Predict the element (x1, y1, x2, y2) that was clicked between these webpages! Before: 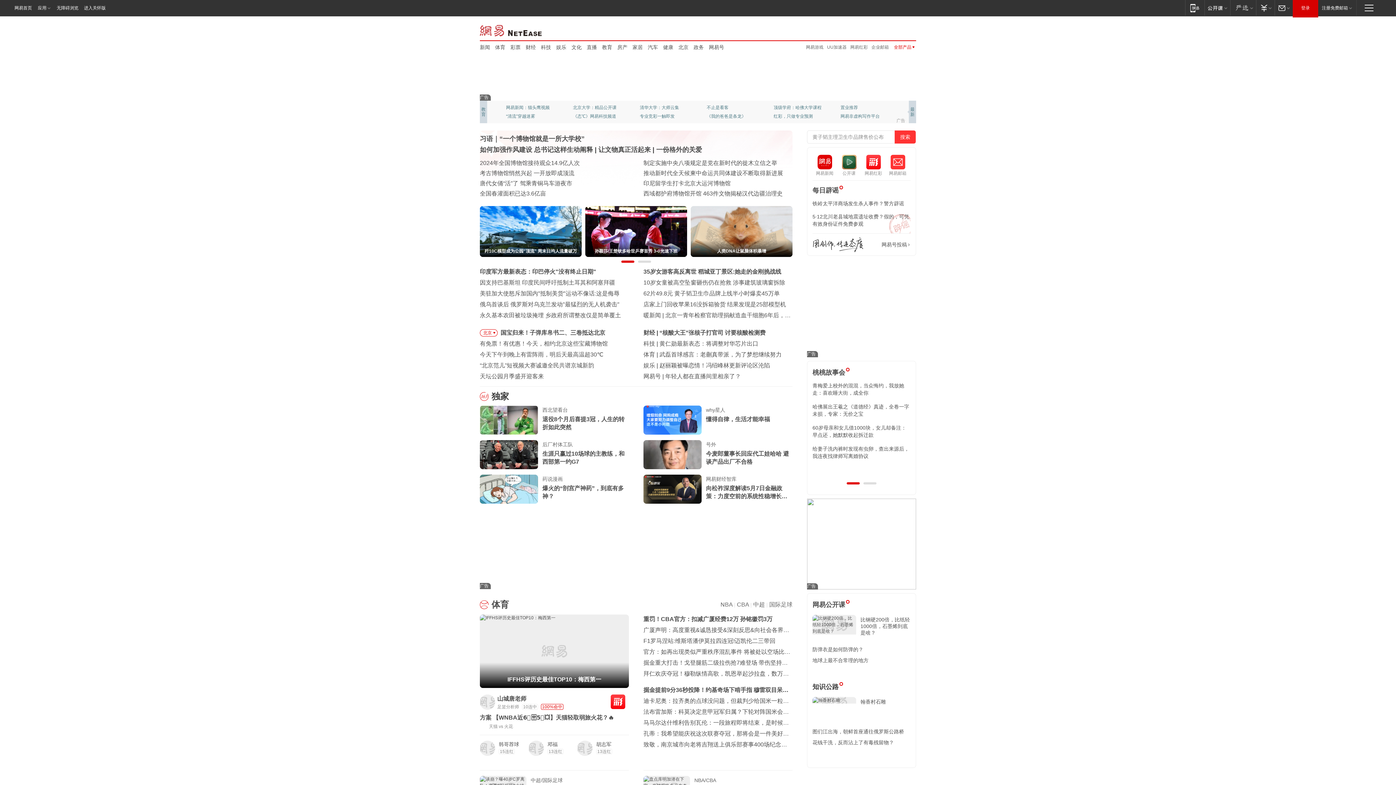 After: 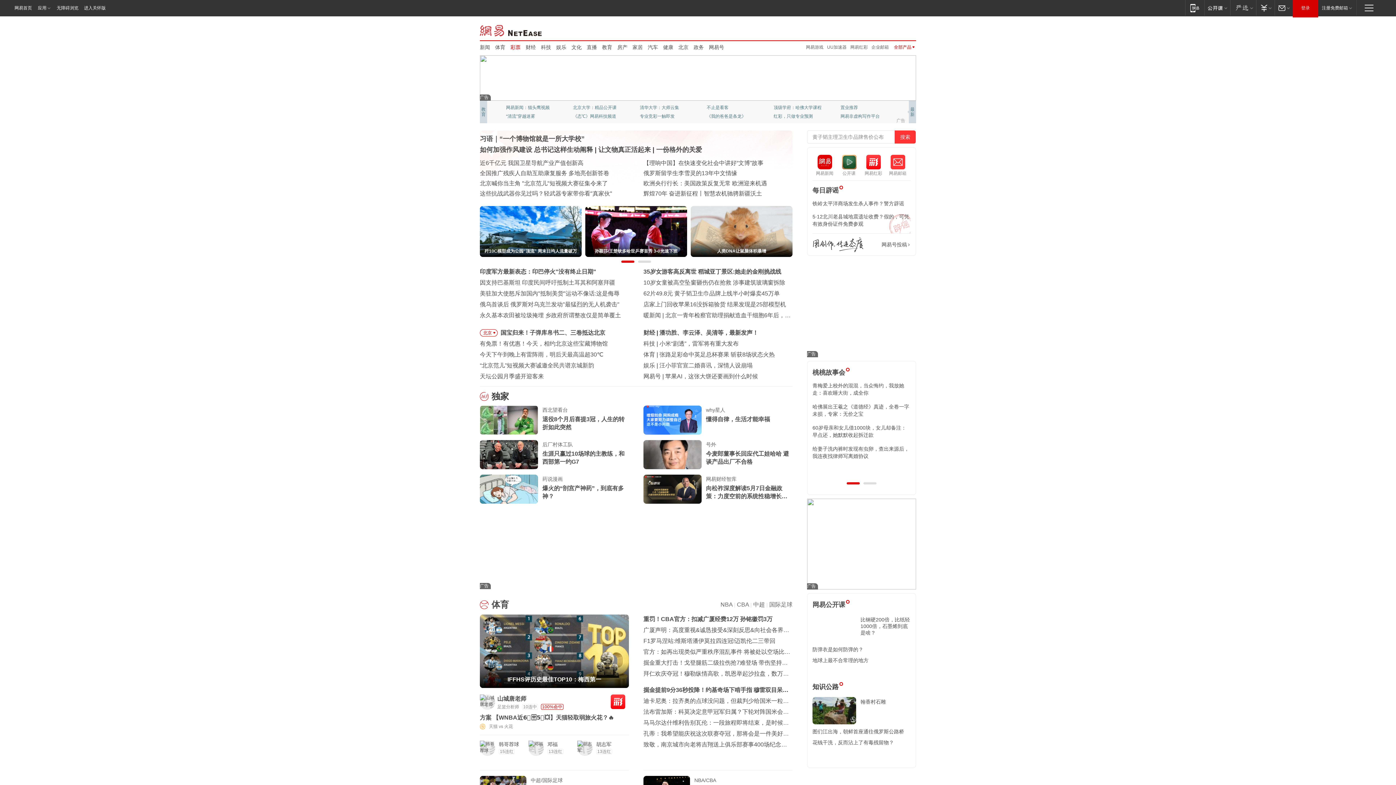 Action: label: 彩票 bbox: (510, 43, 520, 50)